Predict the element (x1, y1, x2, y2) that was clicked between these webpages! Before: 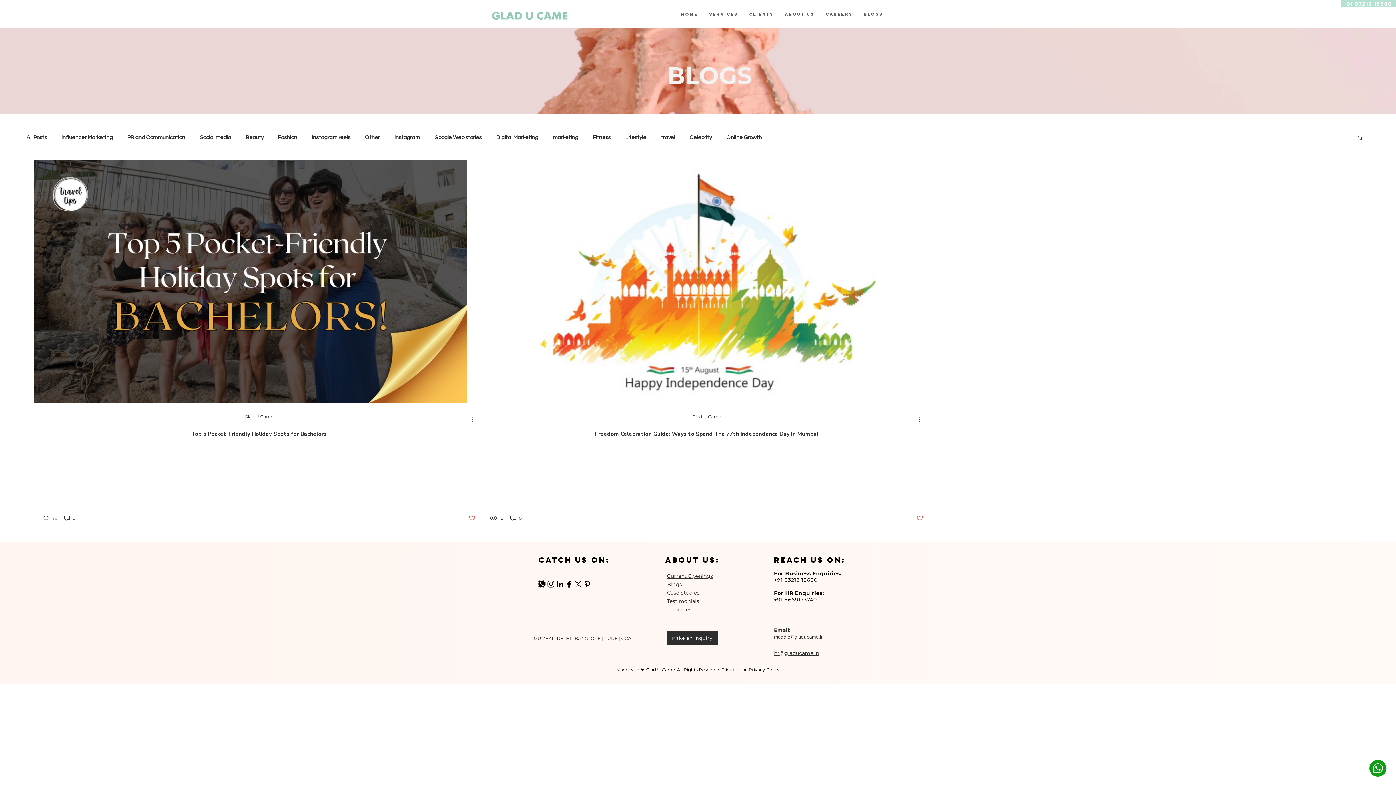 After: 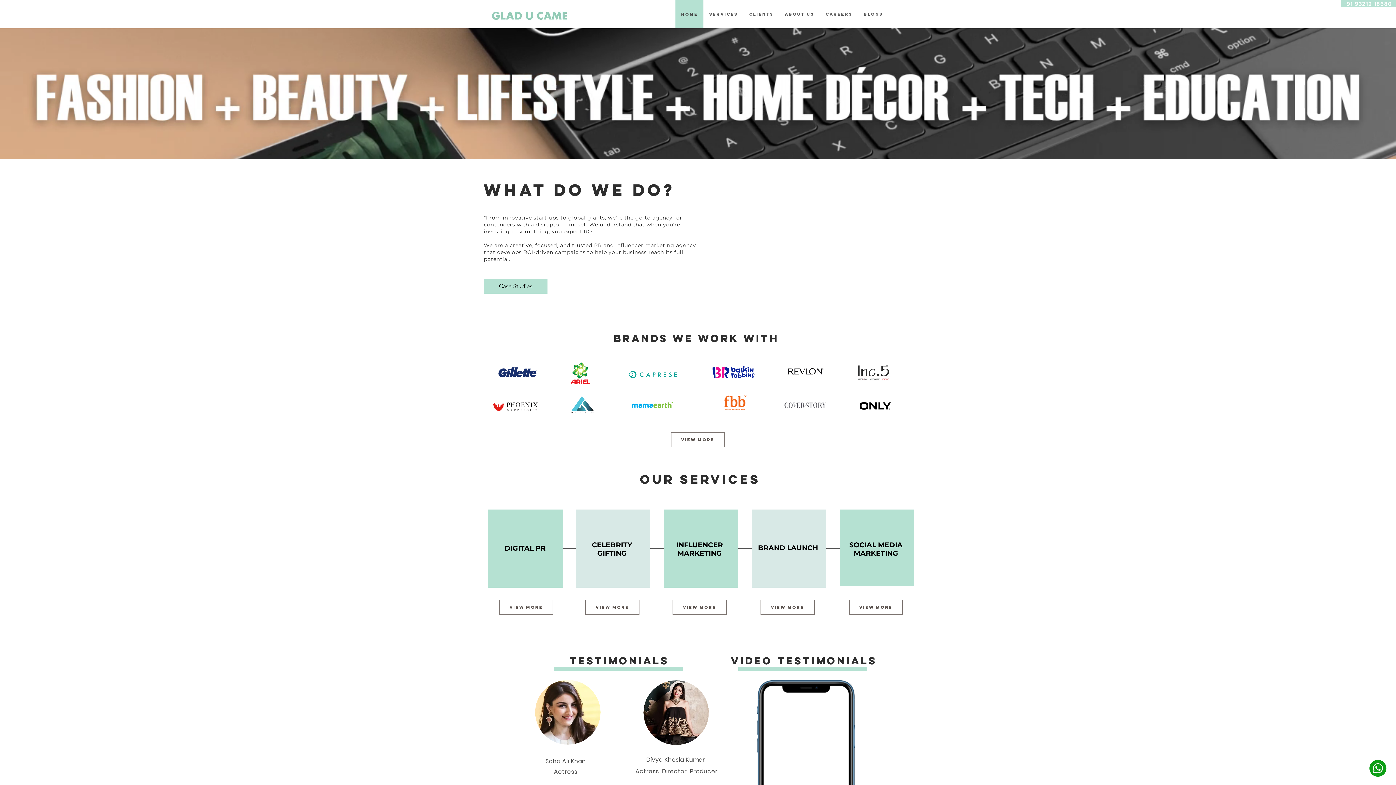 Action: label: Home bbox: (675, 0, 703, 28)